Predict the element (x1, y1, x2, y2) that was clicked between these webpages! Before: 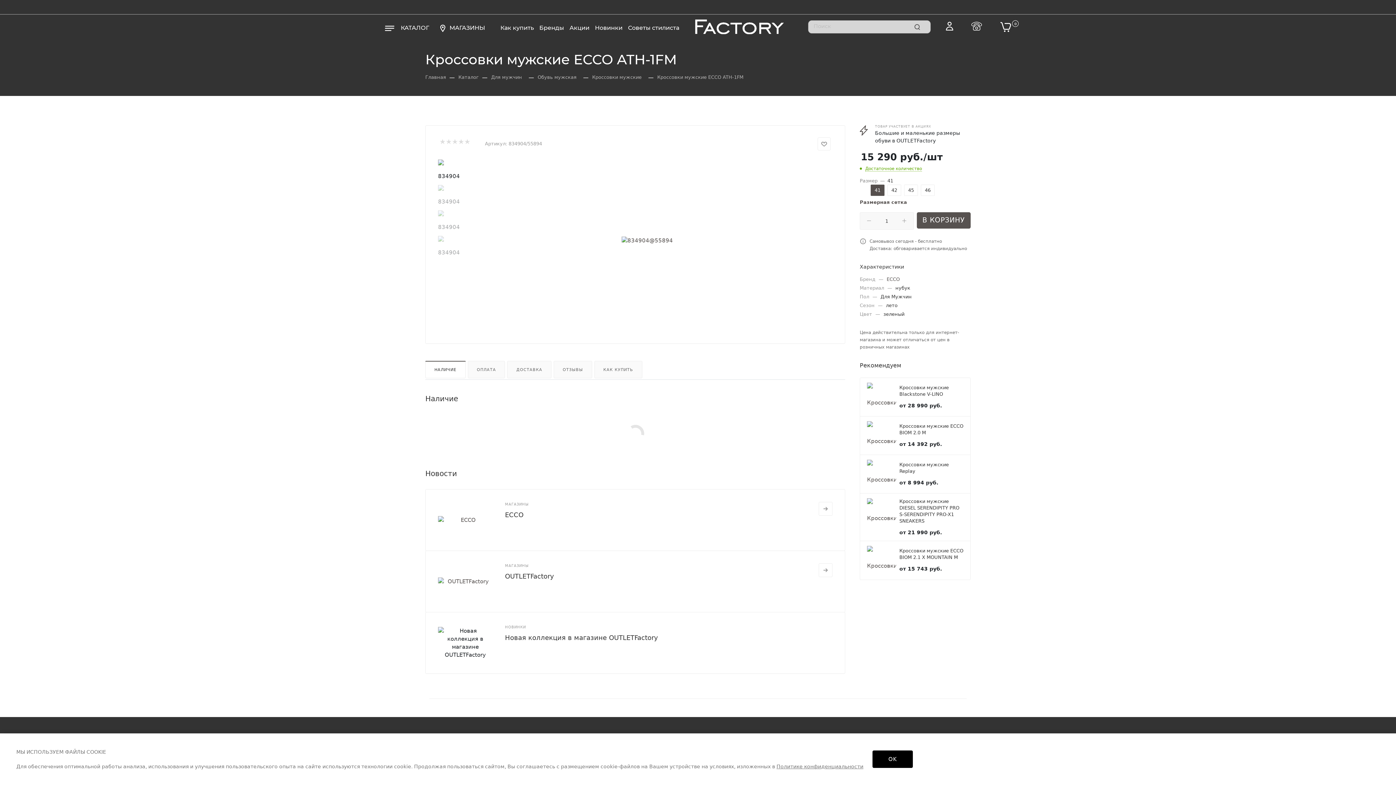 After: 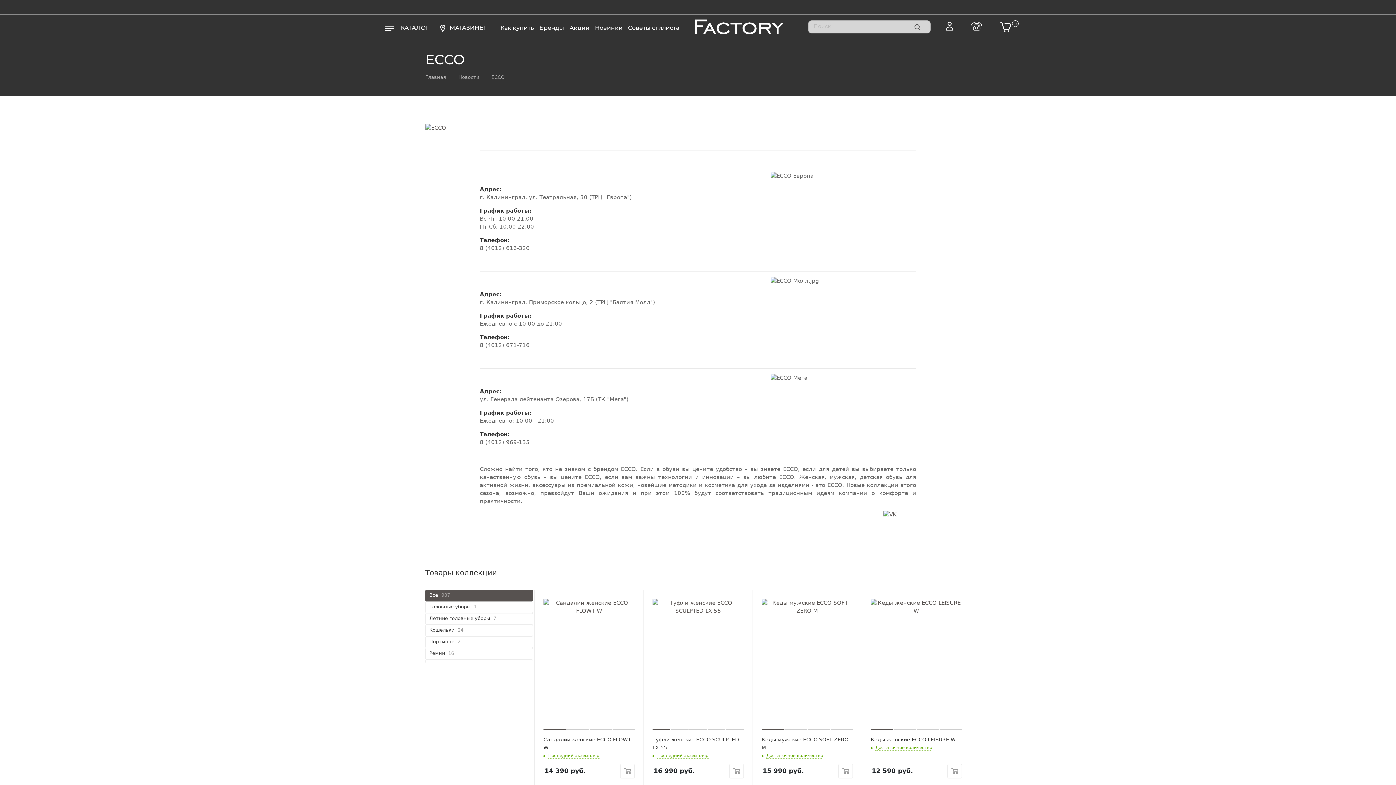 Action: bbox: (818, 502, 832, 515)